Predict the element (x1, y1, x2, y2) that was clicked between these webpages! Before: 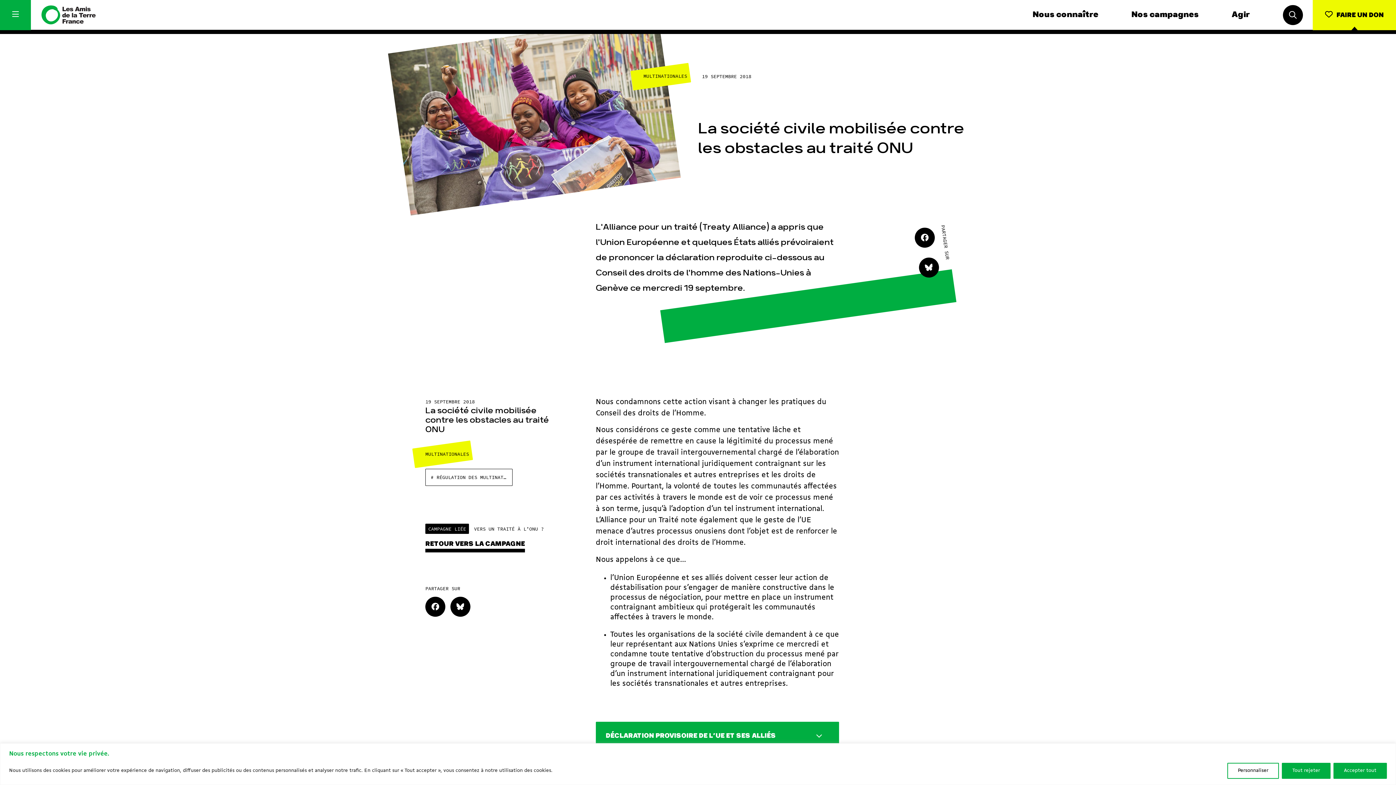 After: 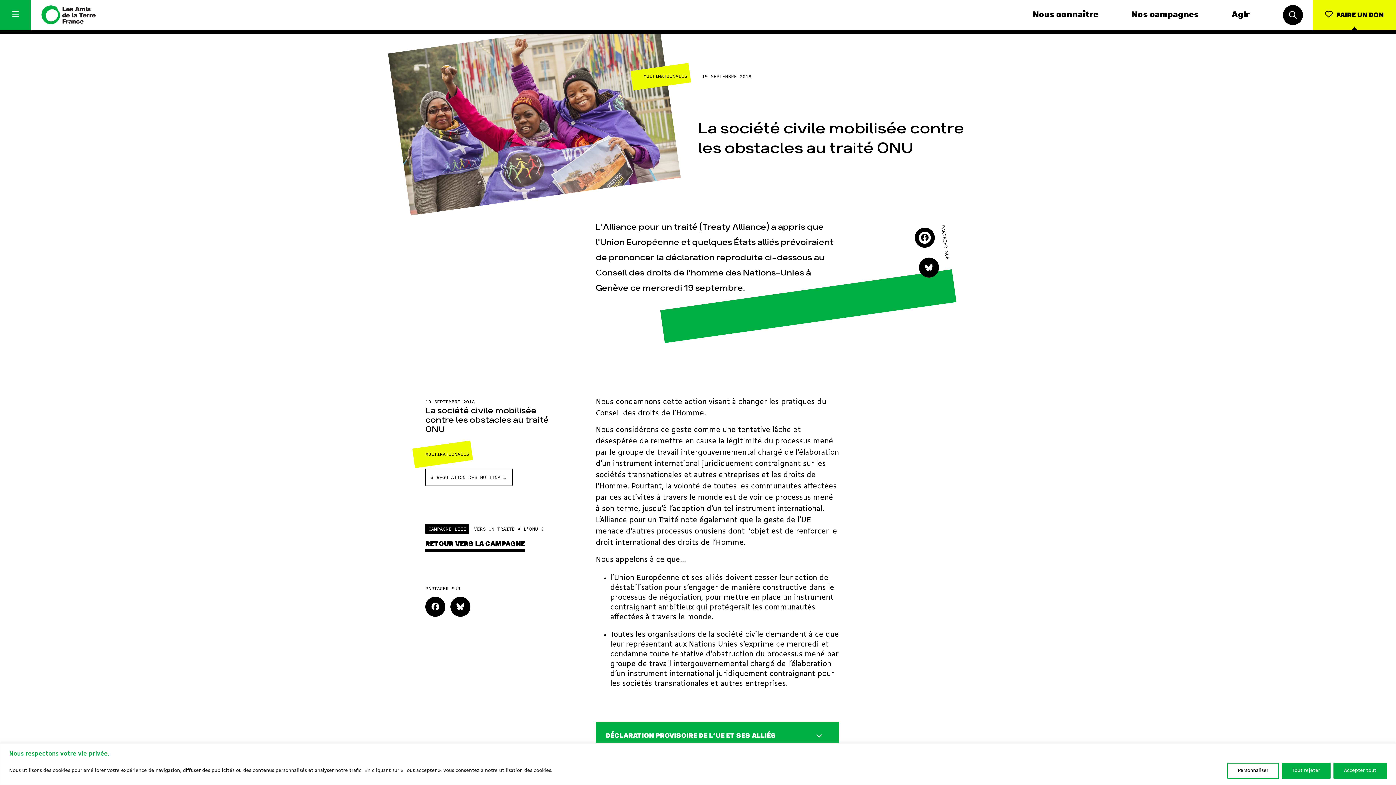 Action: bbox: (913, 226, 936, 248)